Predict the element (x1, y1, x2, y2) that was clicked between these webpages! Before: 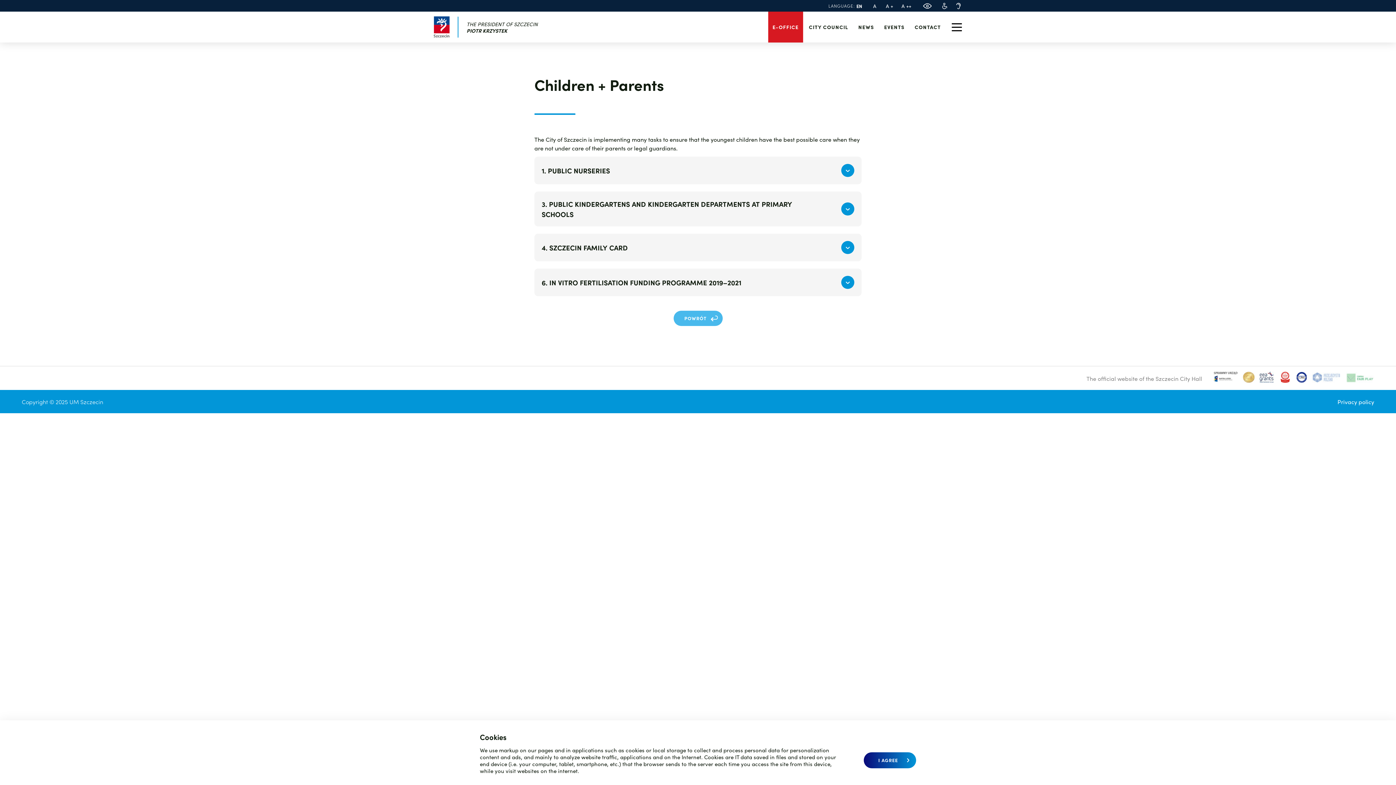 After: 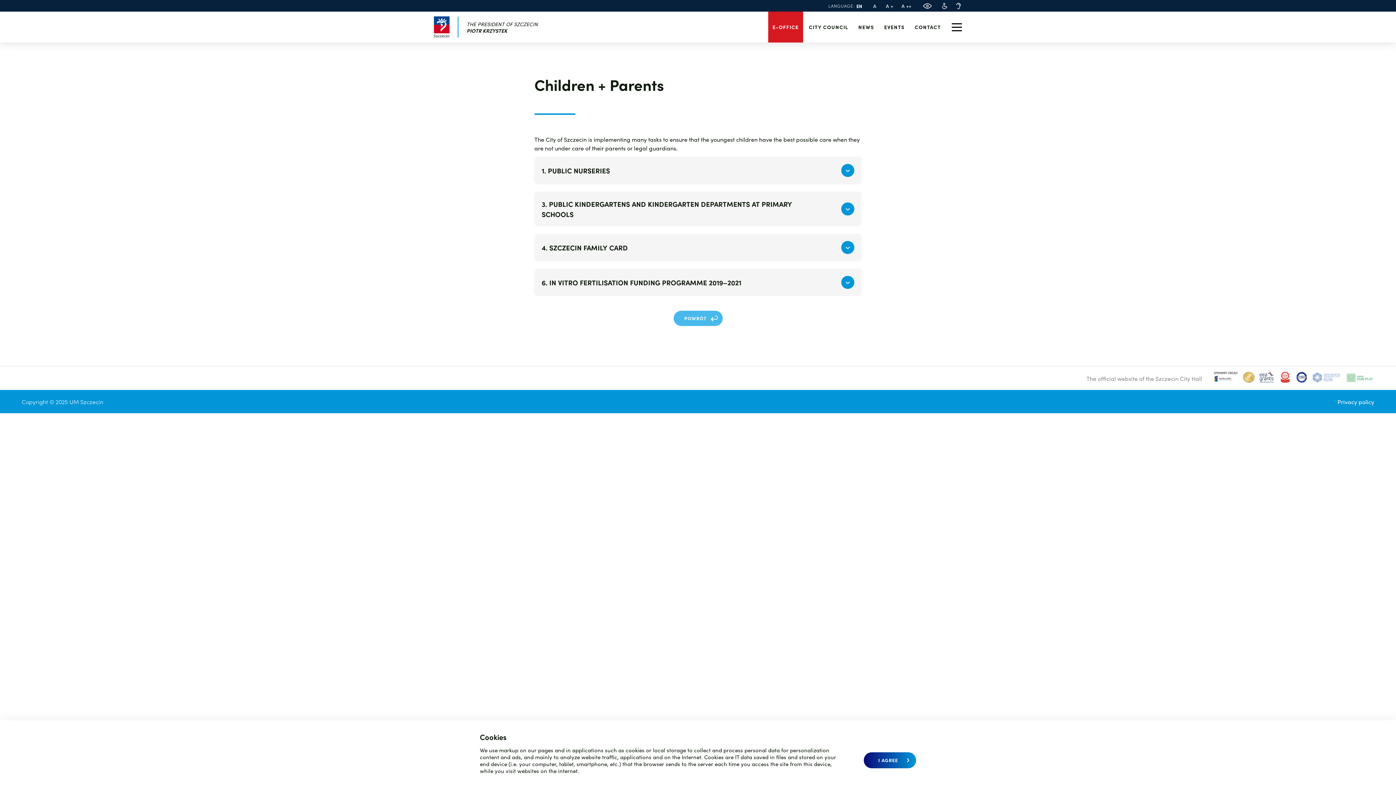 Action: bbox: (955, 1, 961, 9)